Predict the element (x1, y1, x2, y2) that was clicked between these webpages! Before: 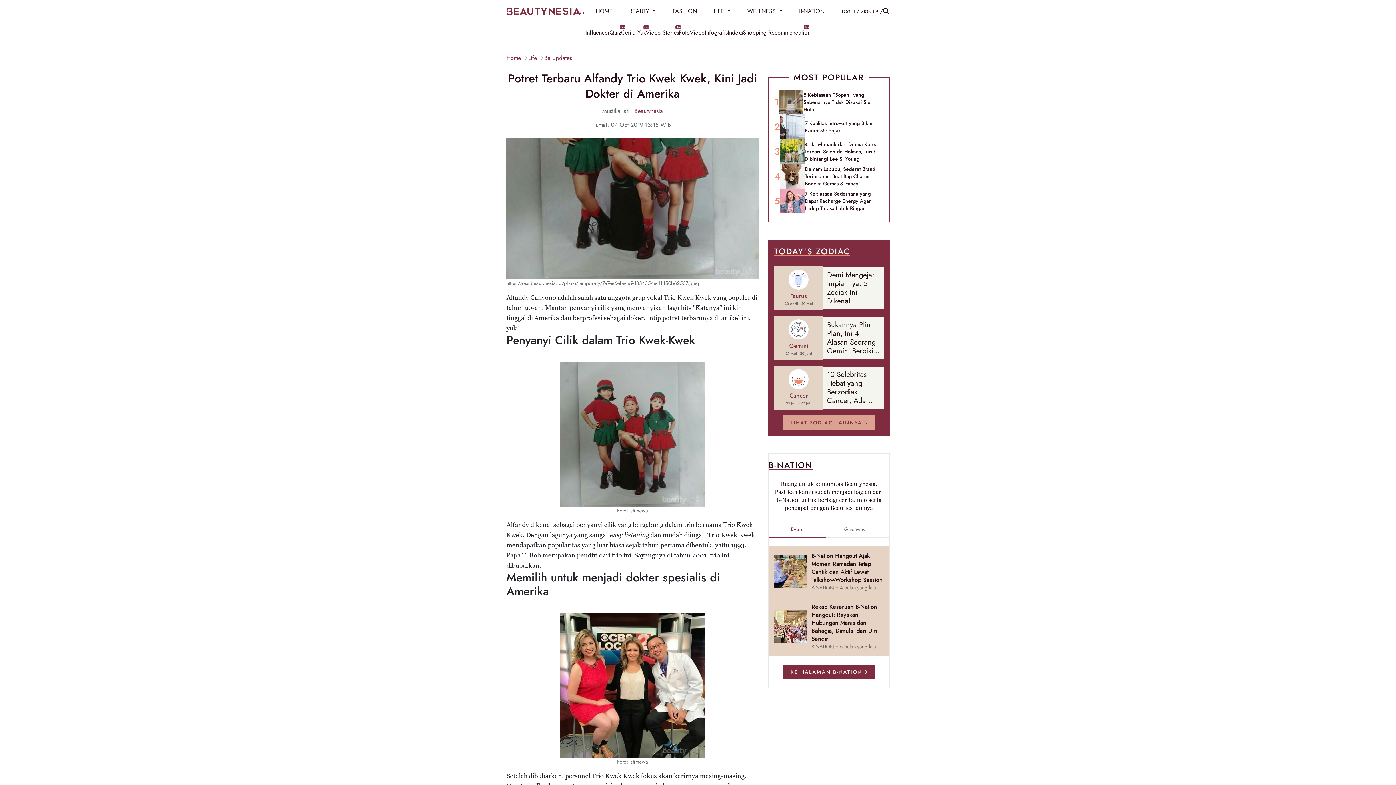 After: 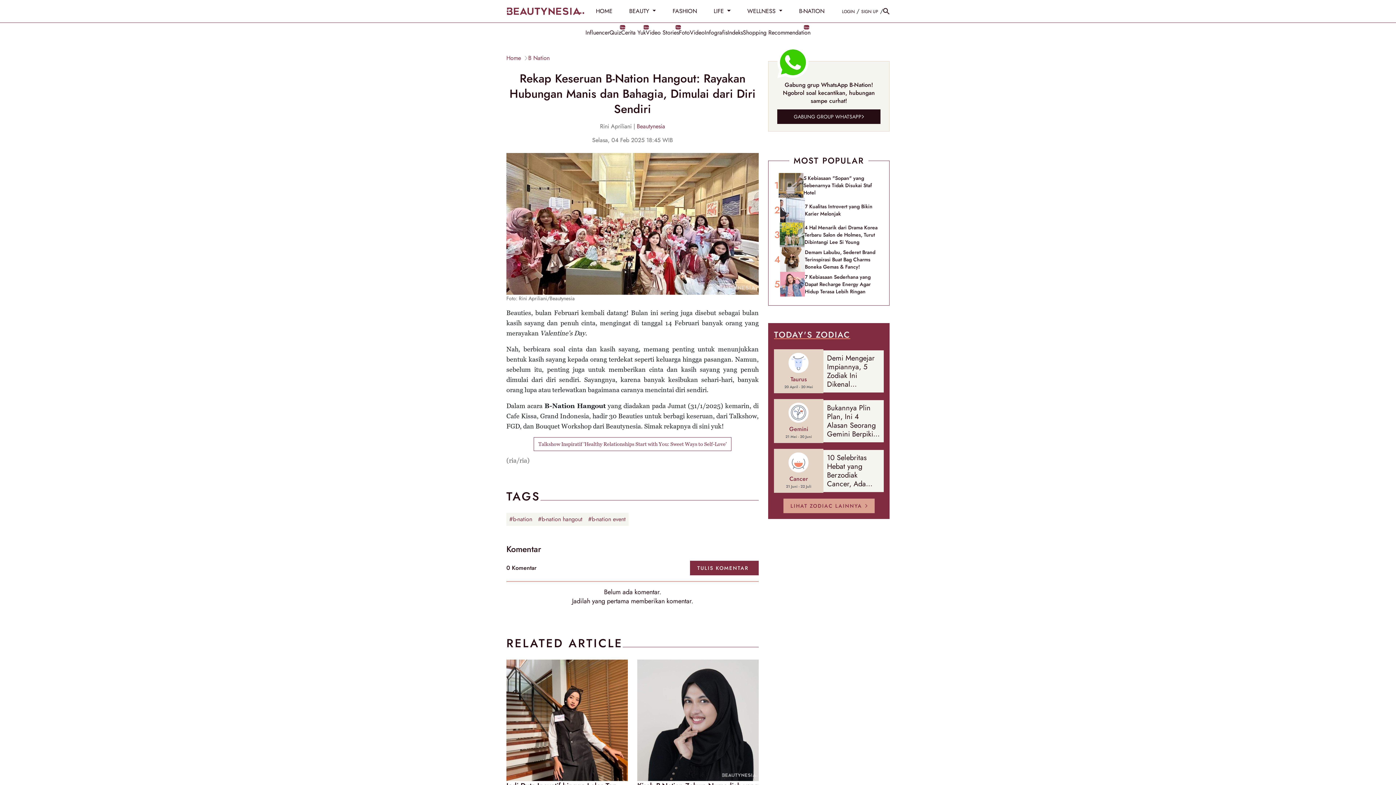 Action: bbox: (774, 610, 807, 643)